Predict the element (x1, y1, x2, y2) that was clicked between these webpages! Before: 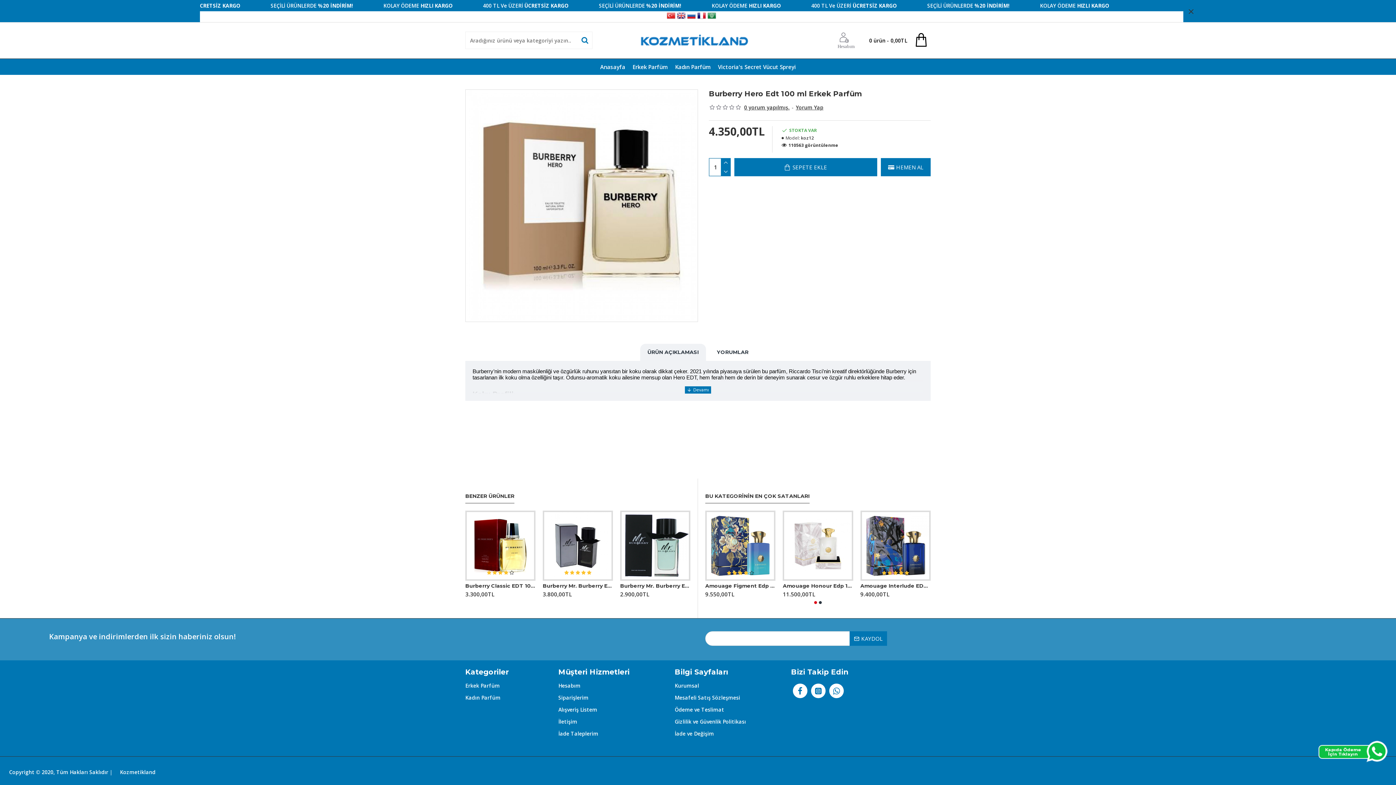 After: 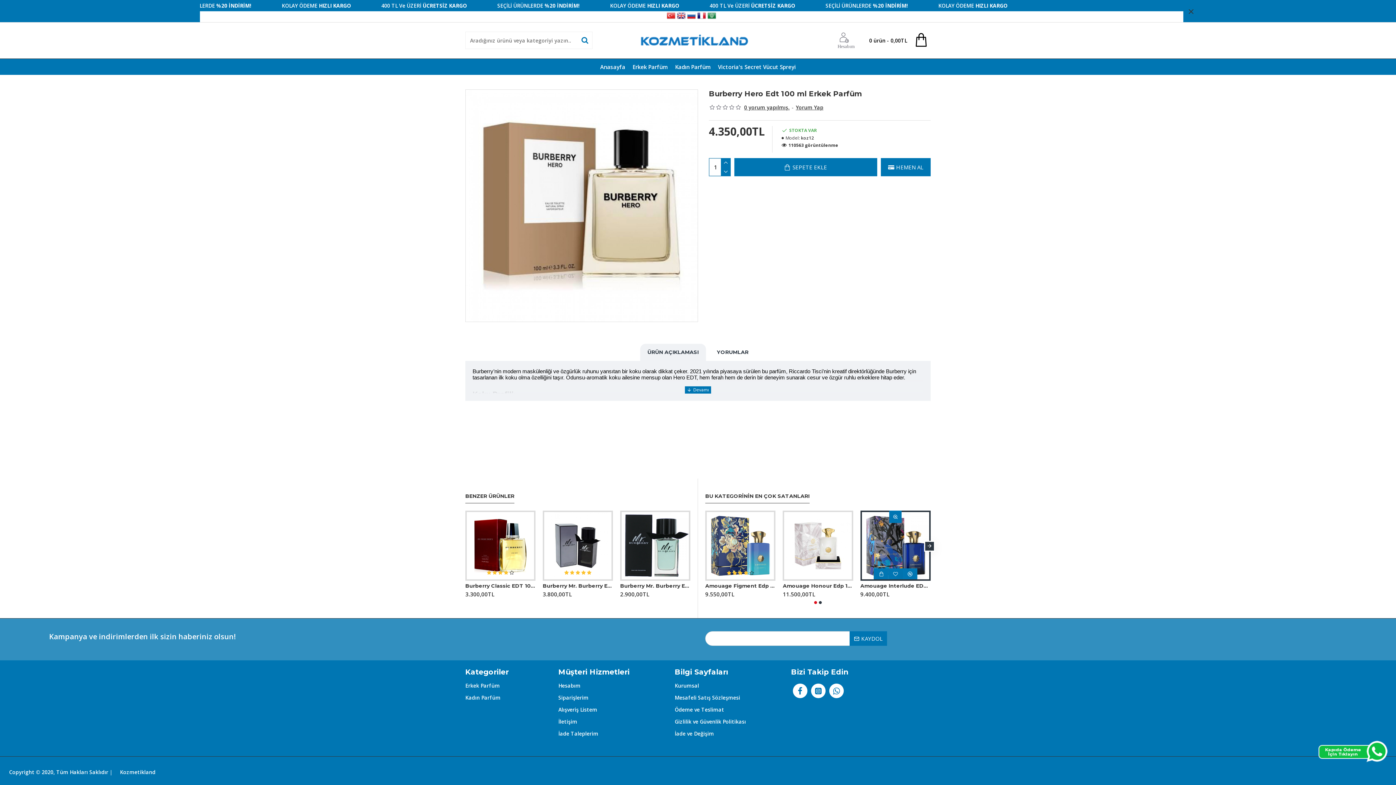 Action: bbox: (903, 574, 917, 585)